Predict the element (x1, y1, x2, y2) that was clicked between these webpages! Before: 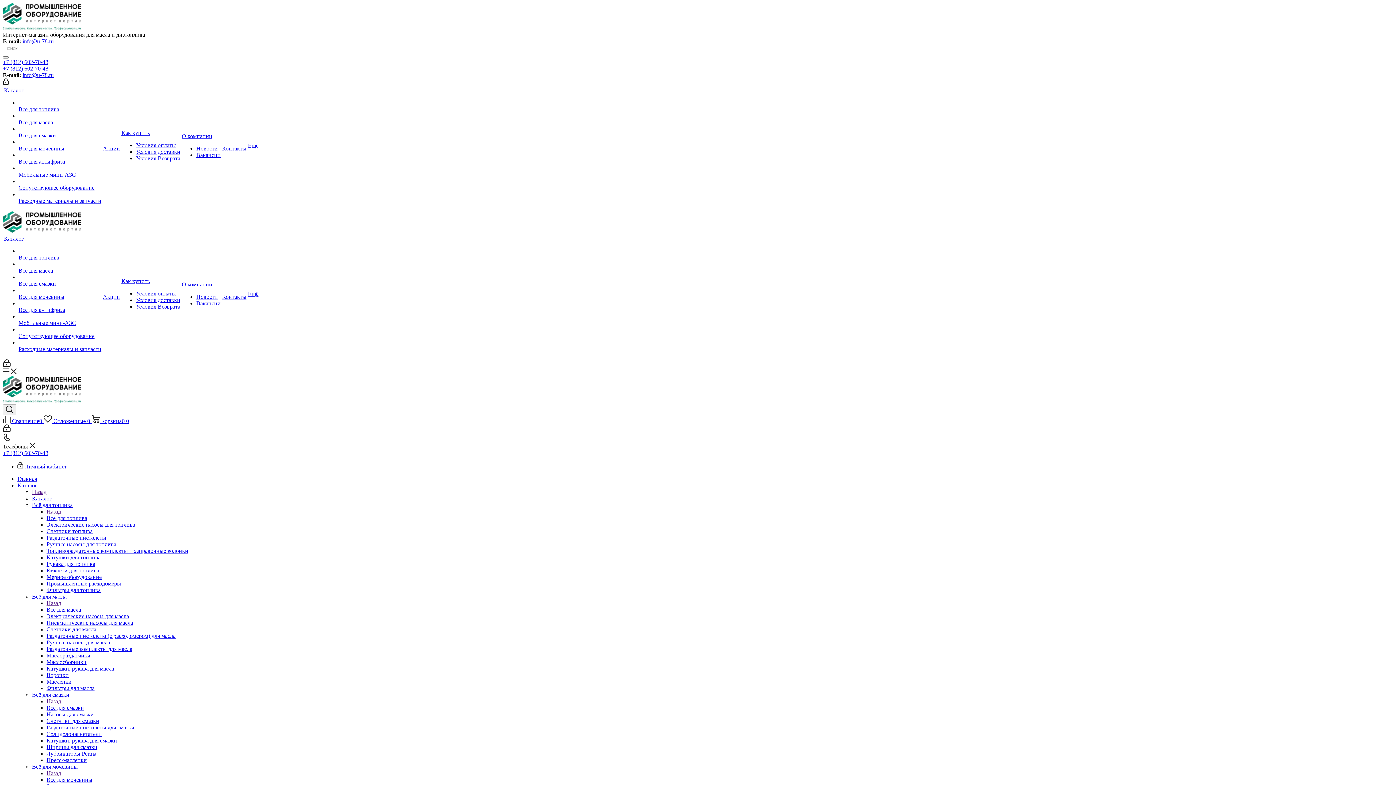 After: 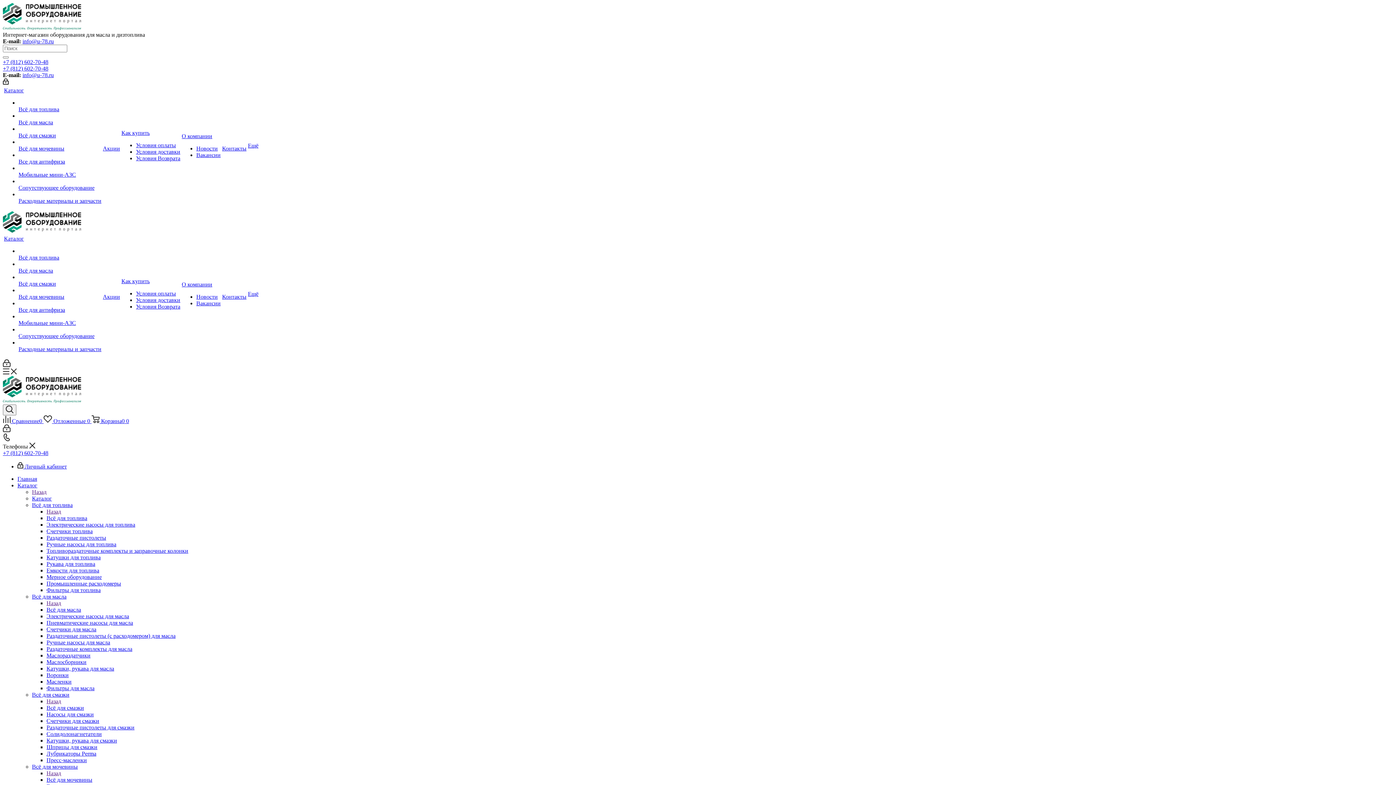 Action: bbox: (46, 639, 110, 645) label: Ручные насосы для масла